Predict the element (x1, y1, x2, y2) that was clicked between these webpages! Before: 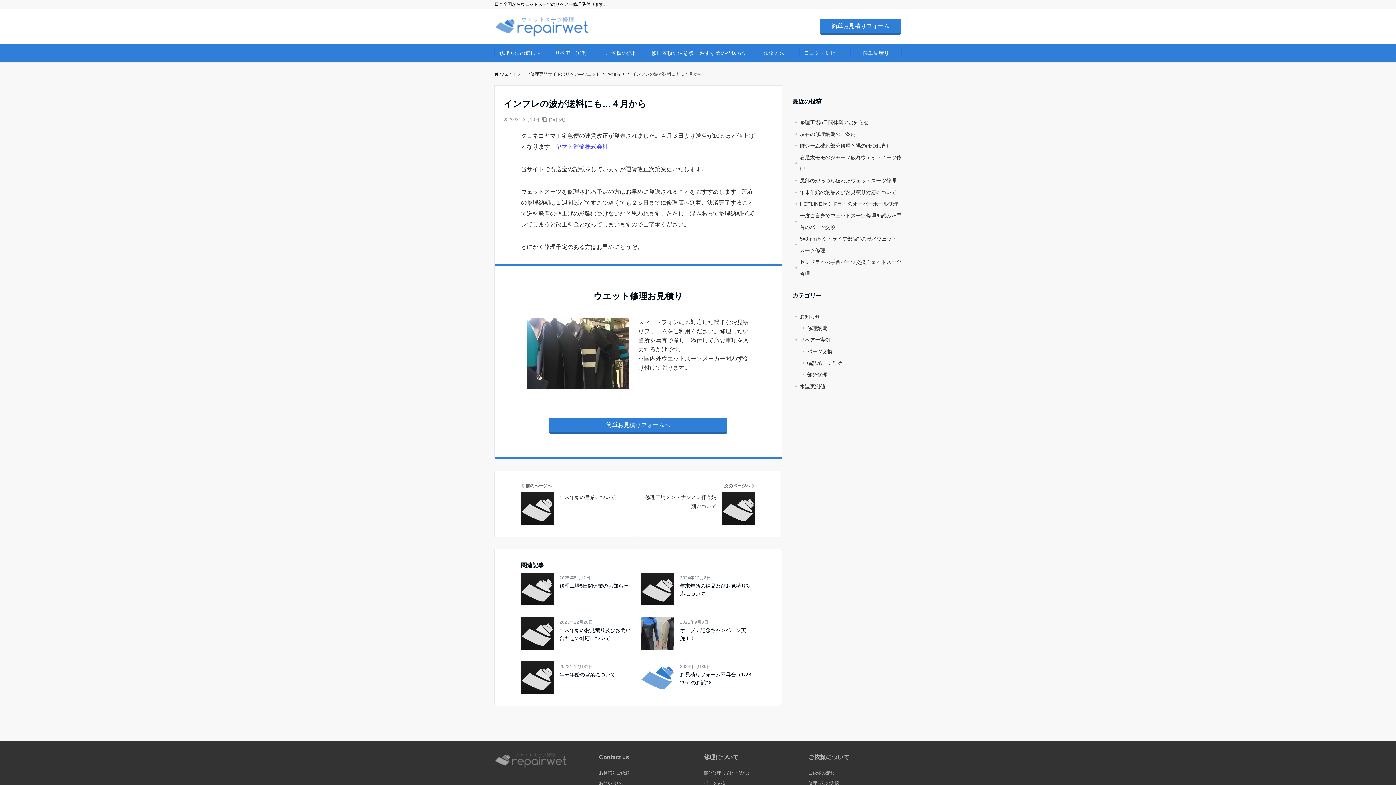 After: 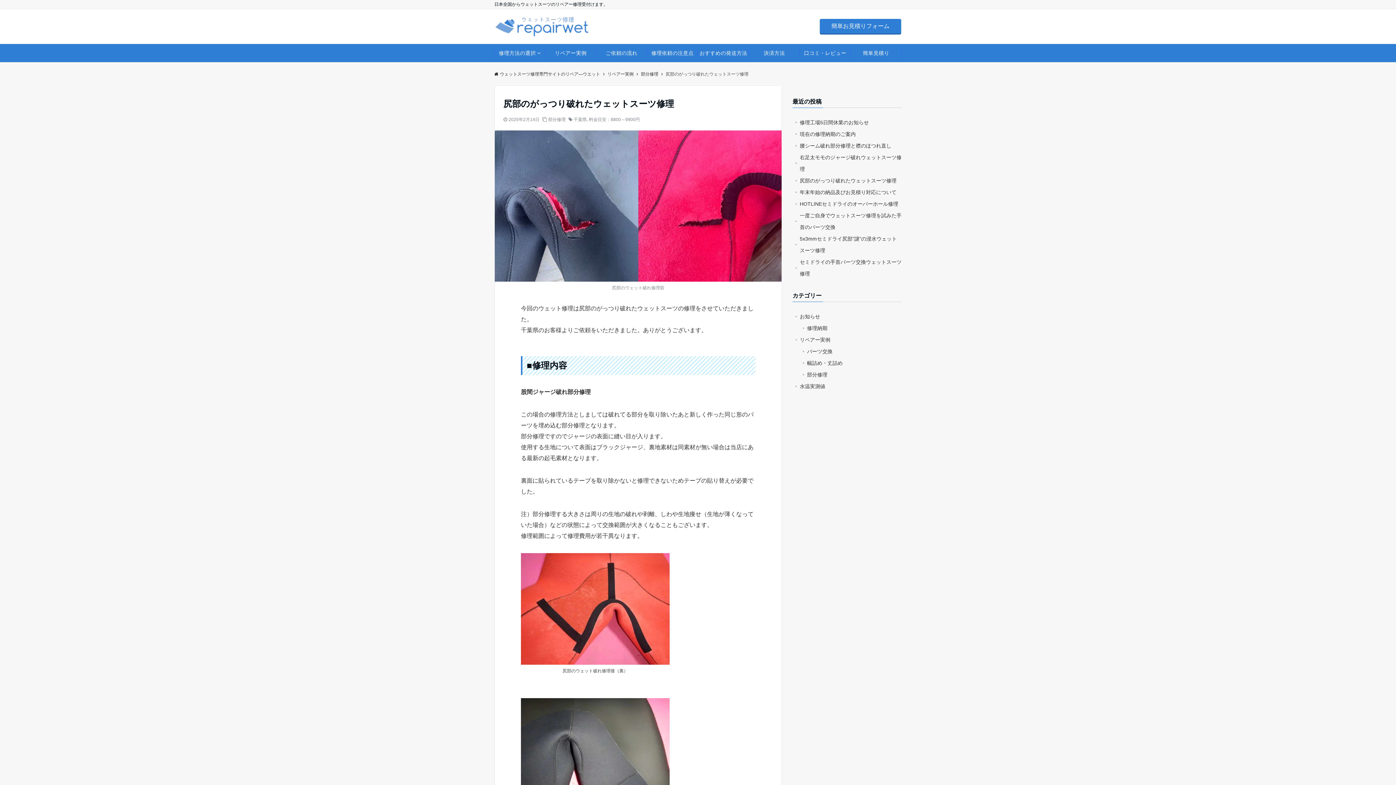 Action: bbox: (800, 174, 901, 186) label: 尻部のがっつり破れたウェットスーツ修理